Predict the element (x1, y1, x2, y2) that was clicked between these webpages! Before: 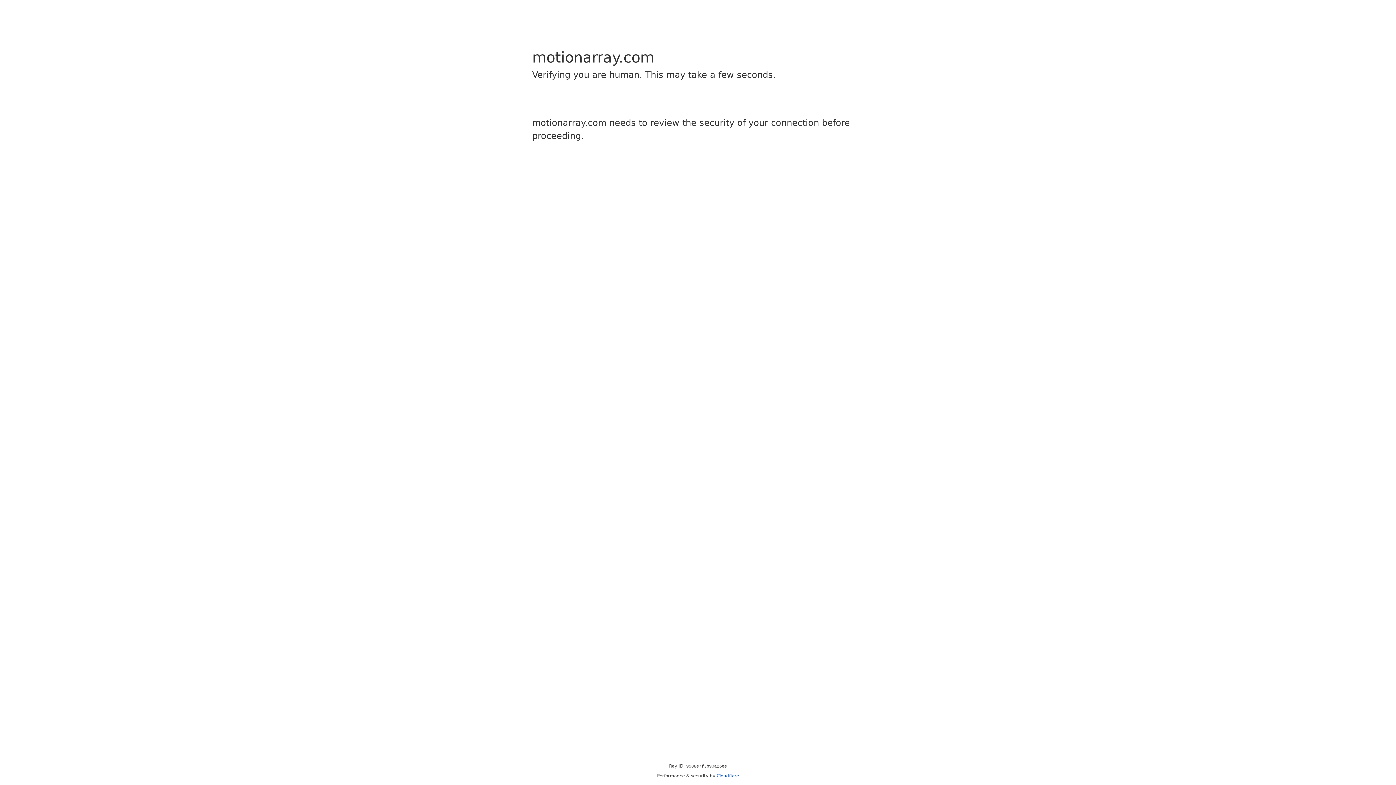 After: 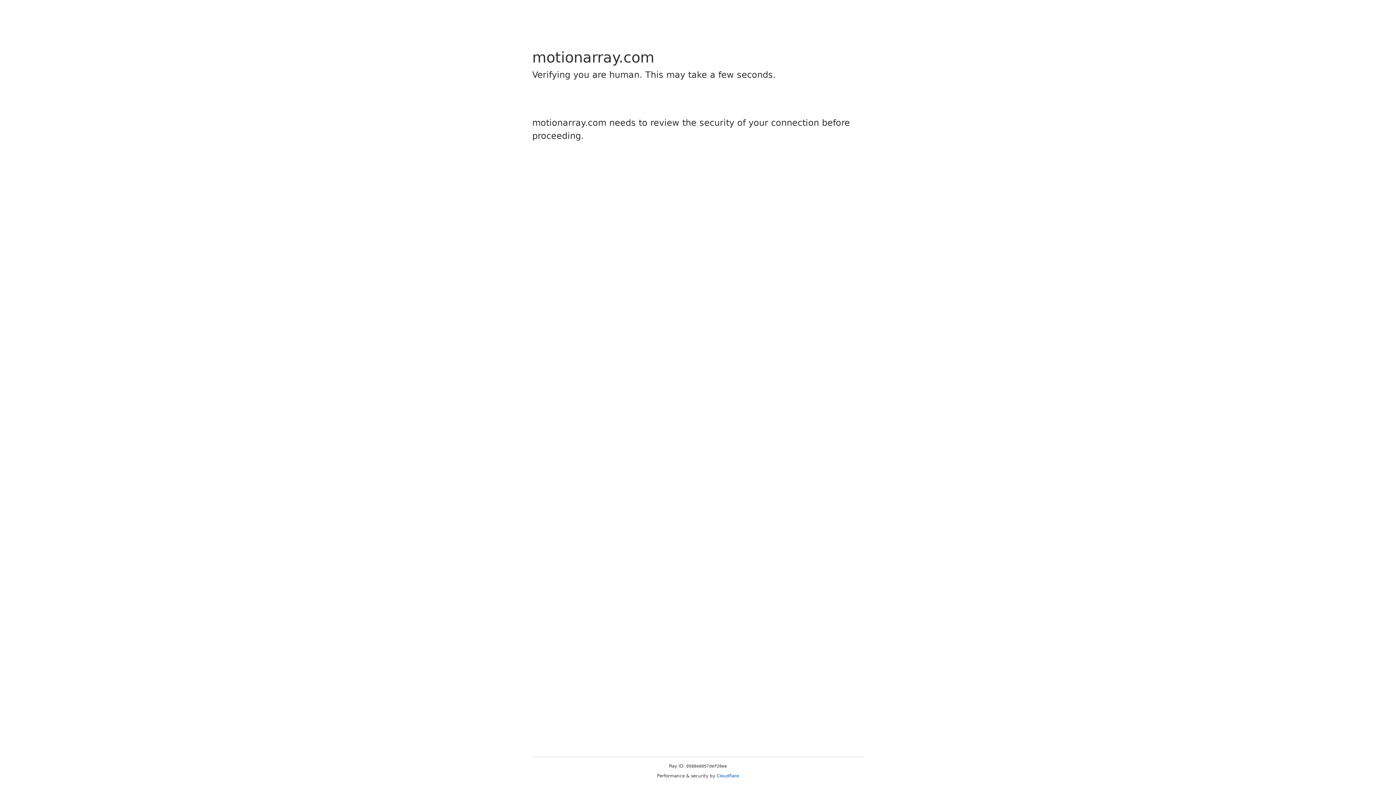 Action: label: Cloudflare bbox: (716, 773, 739, 778)